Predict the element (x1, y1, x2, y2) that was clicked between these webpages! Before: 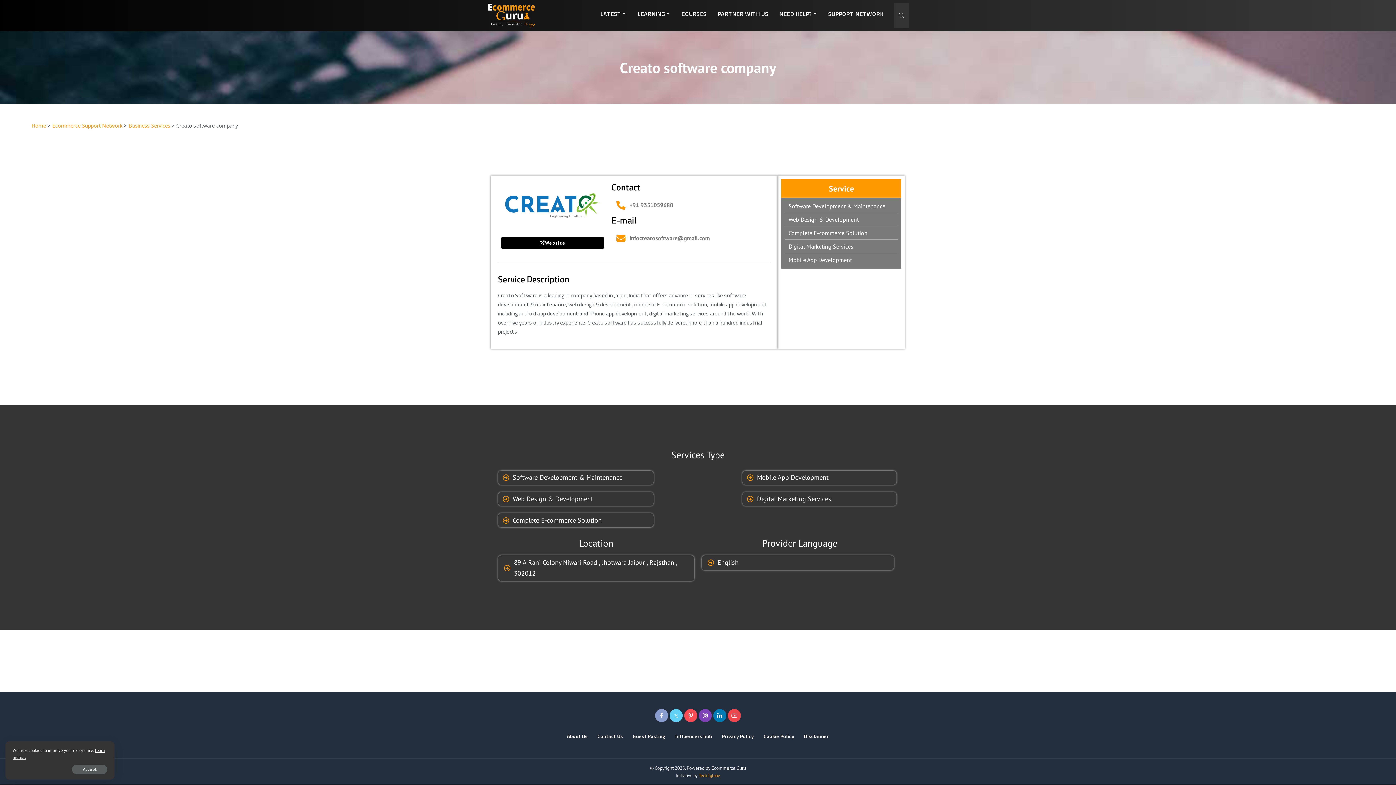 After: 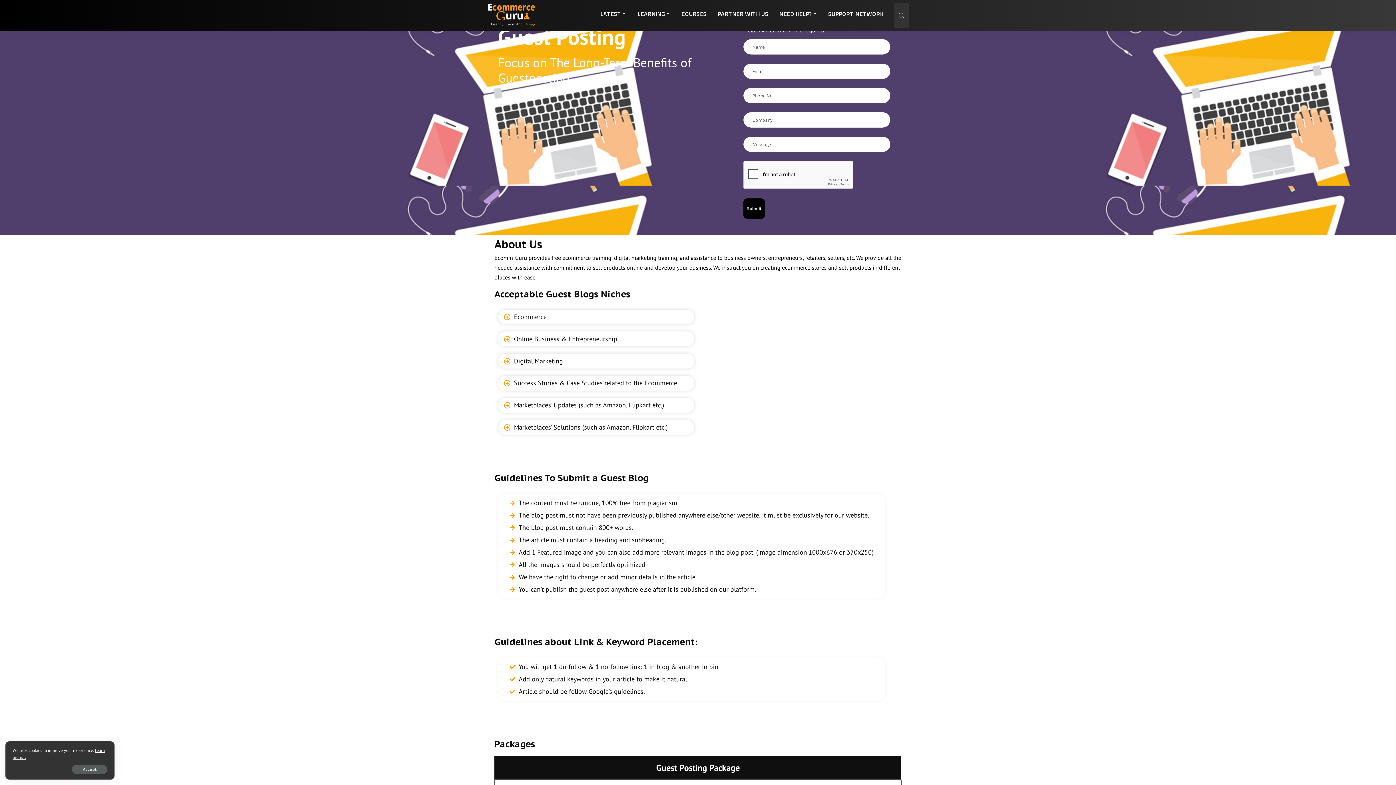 Action: label: Guest Posting bbox: (628, 732, 670, 740)